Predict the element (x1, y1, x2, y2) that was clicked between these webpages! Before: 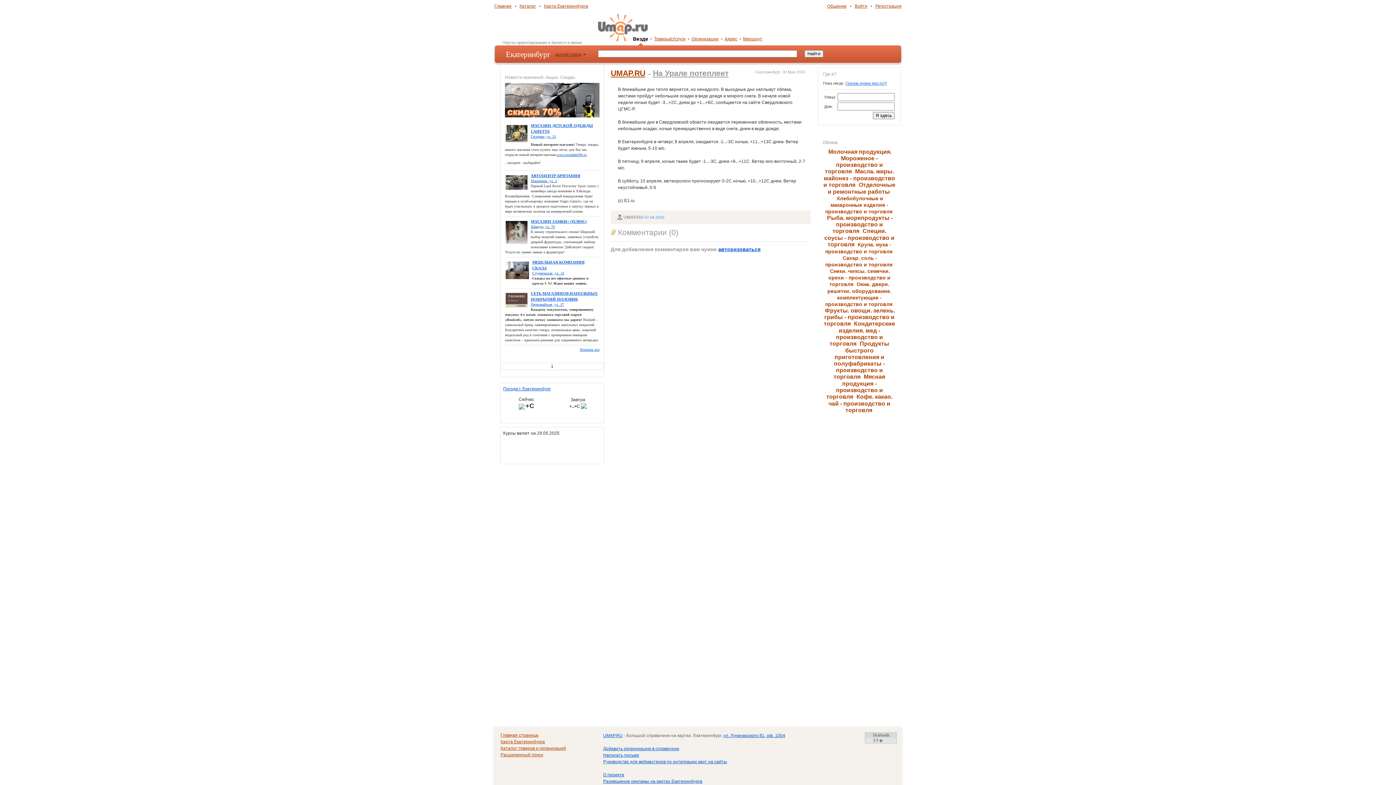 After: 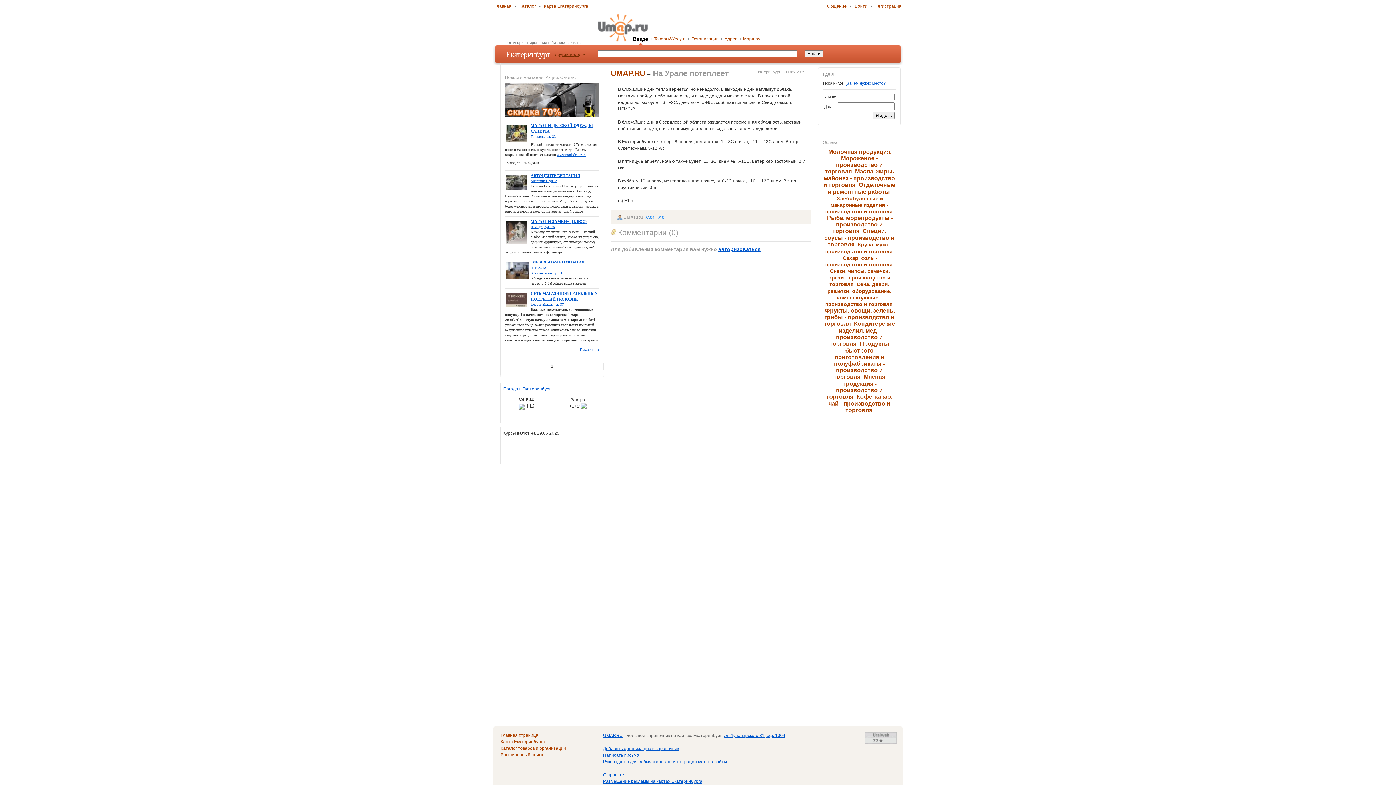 Action: label: Везде bbox: (633, 36, 648, 41)